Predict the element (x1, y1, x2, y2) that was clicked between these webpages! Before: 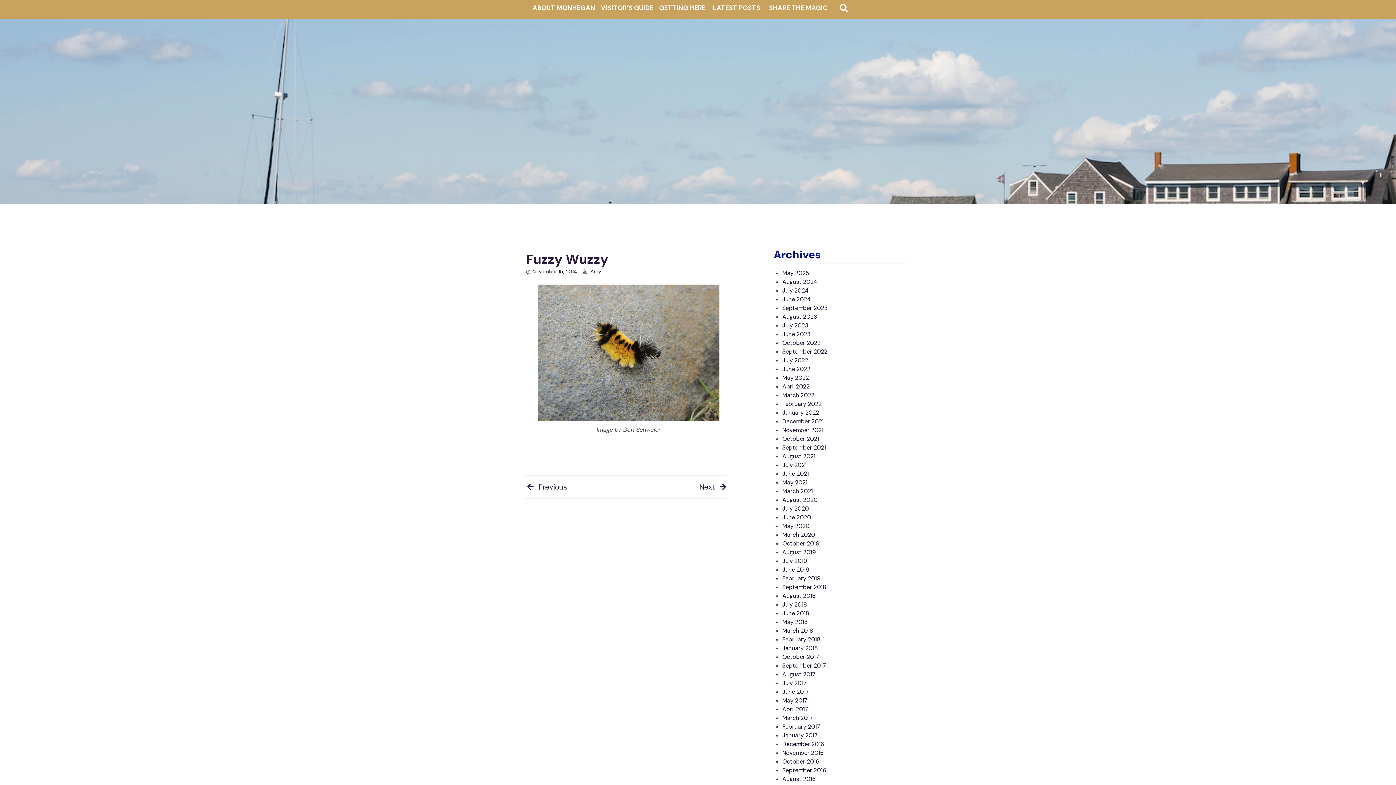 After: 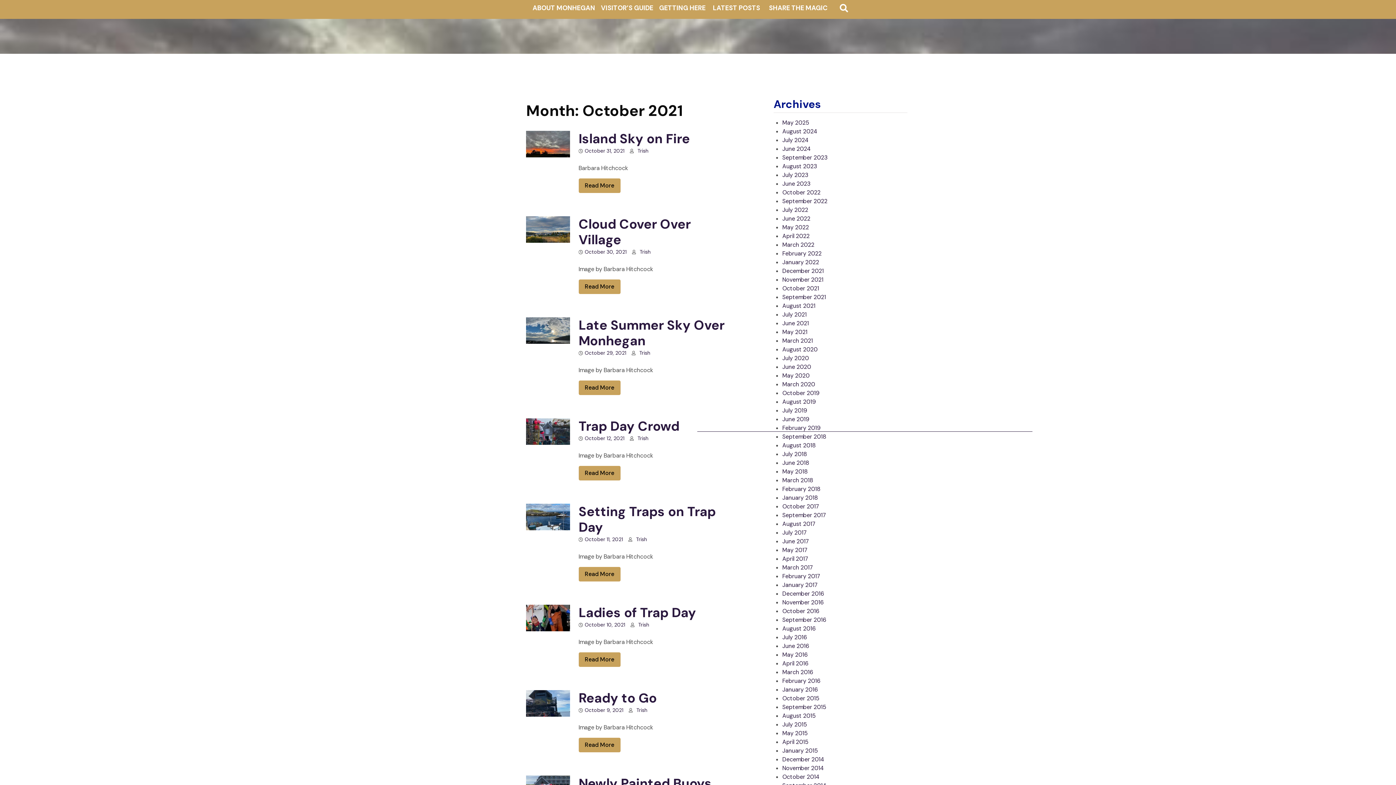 Action: bbox: (782, 435, 819, 442) label: October 2021